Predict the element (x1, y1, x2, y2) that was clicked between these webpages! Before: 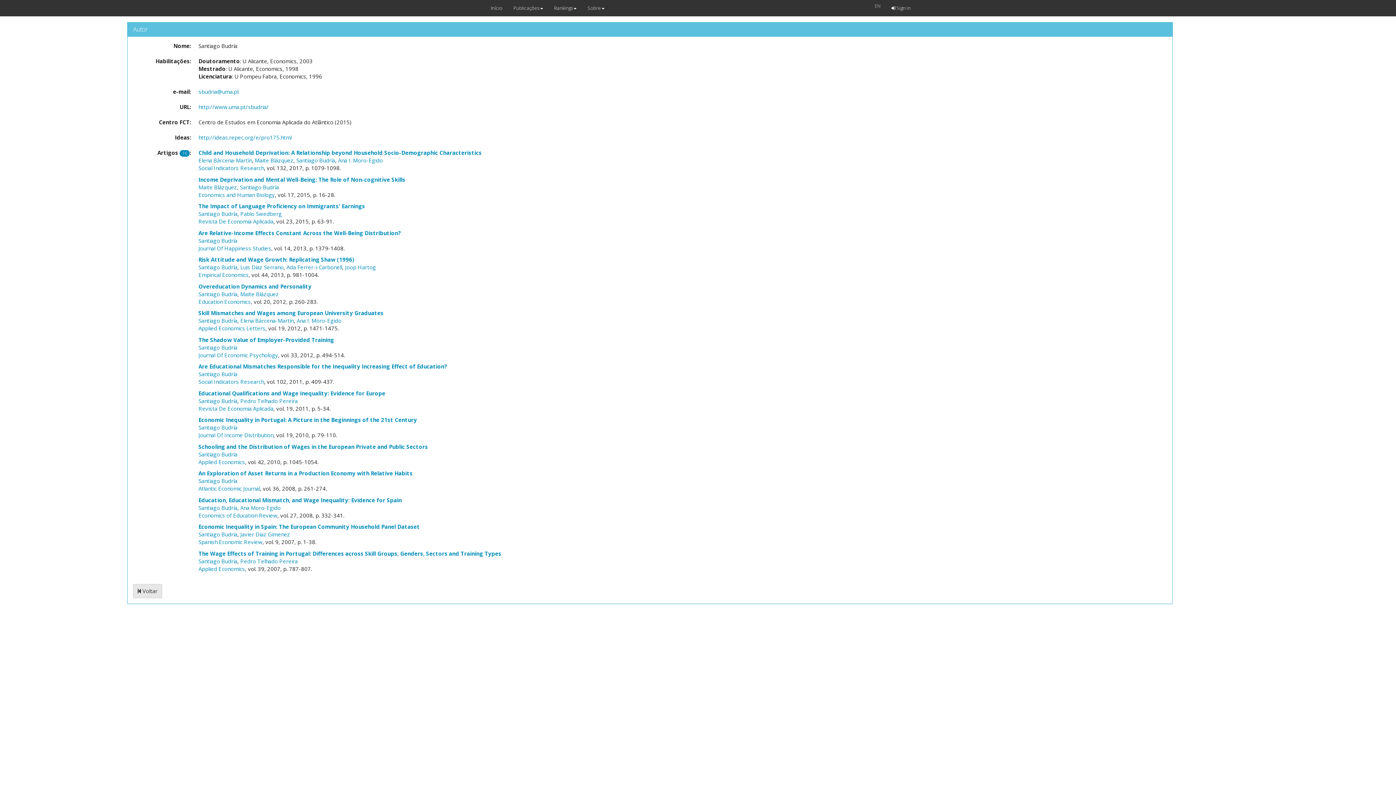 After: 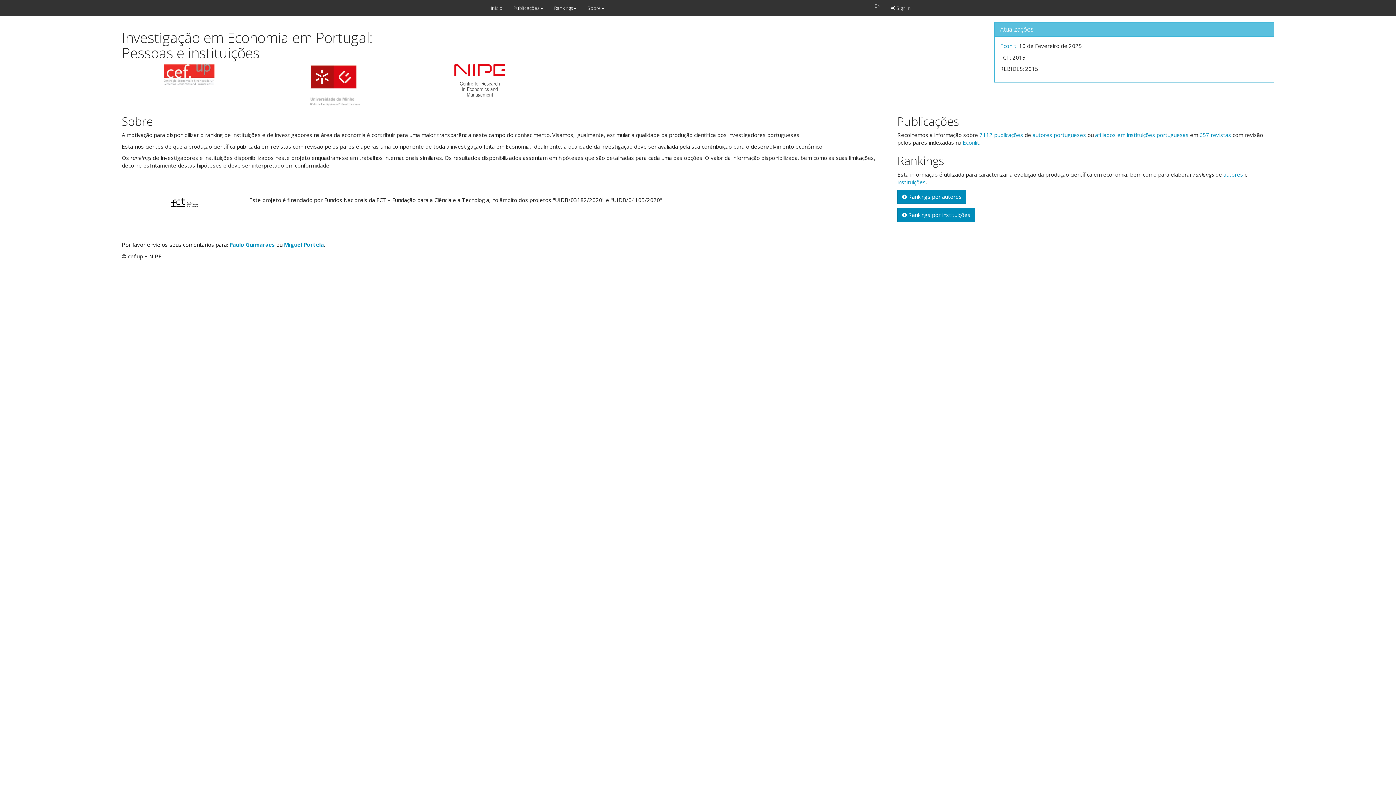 Action: bbox: (485, 0, 508, 16) label: Início